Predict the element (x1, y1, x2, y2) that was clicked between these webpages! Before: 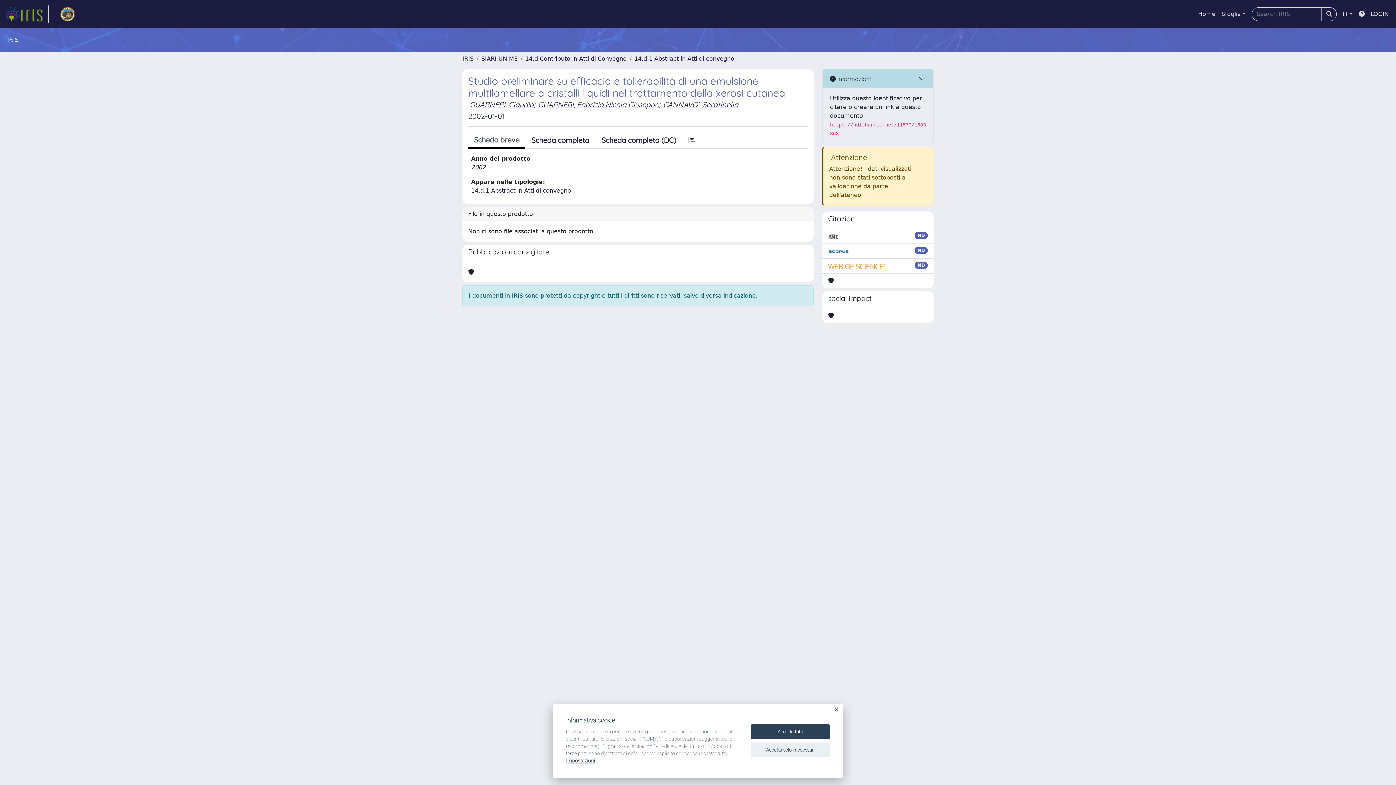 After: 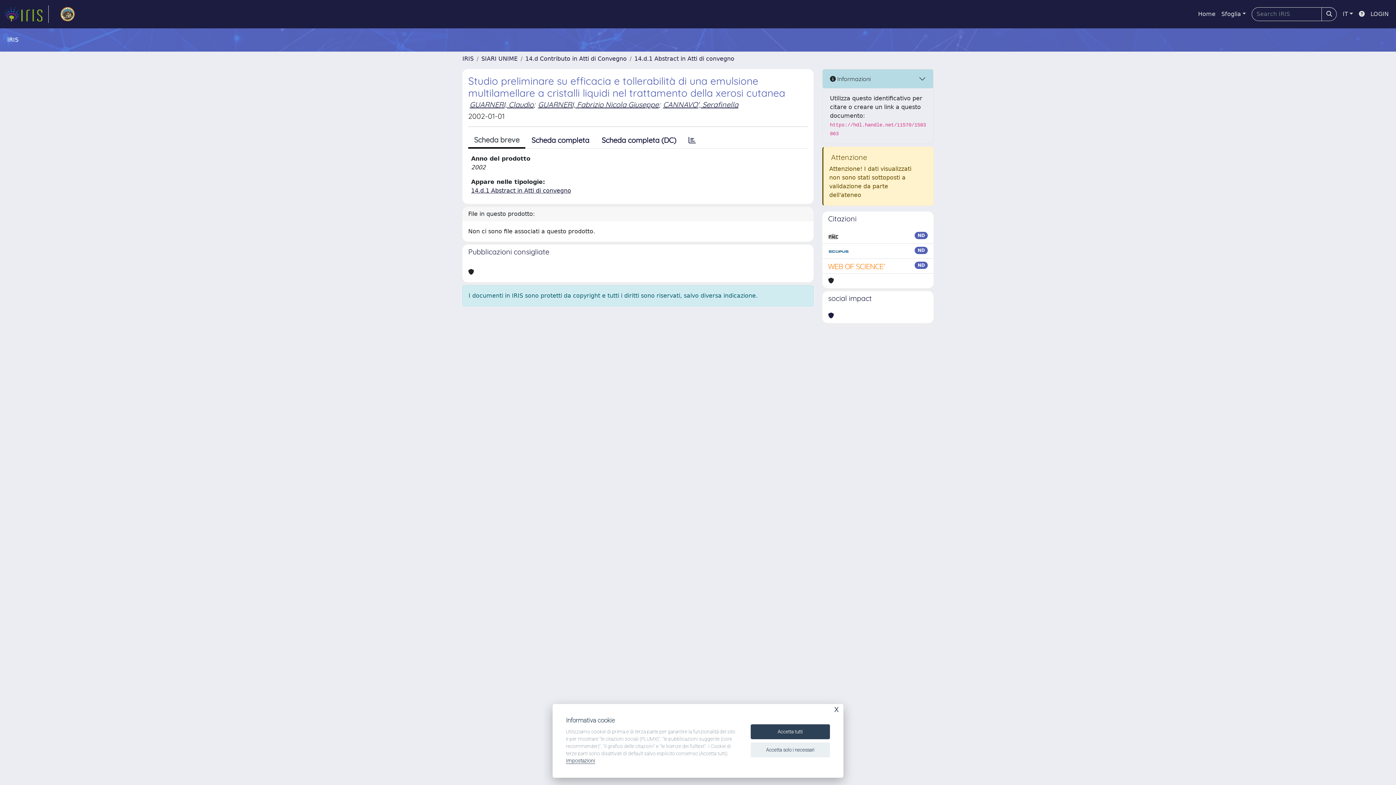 Action: bbox: (828, 246, 849, 255)